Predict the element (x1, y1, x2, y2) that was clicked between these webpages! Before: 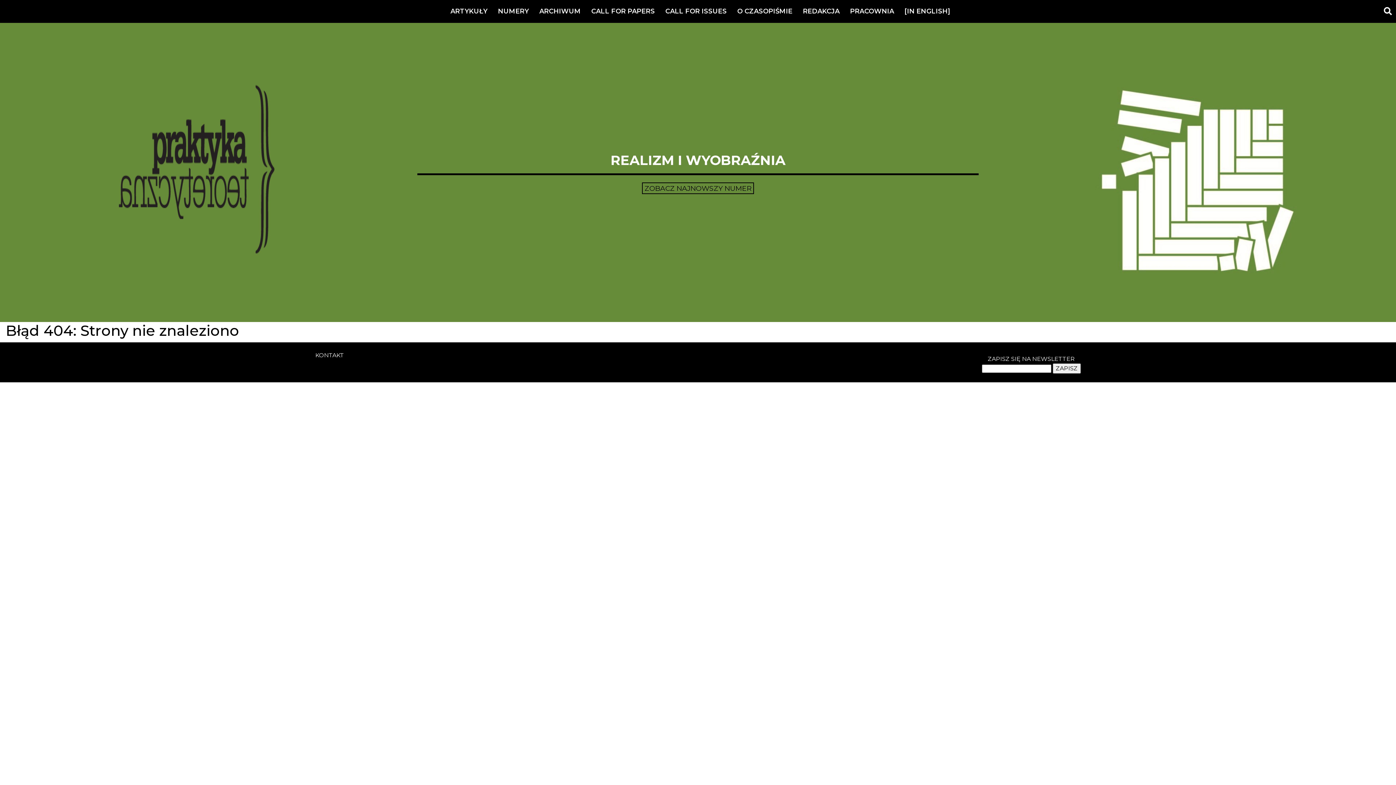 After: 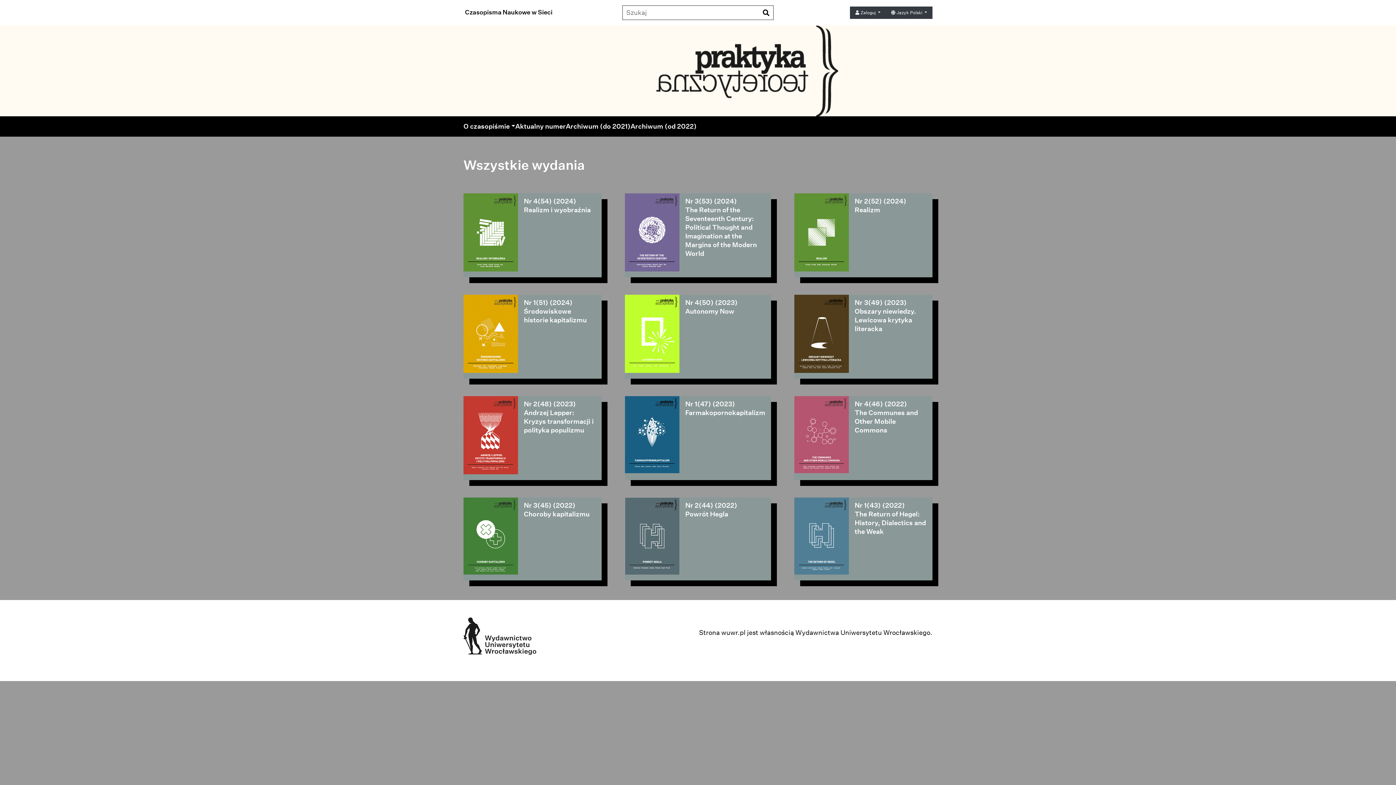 Action: label: NUMERY bbox: (495, 7, 531, 15)